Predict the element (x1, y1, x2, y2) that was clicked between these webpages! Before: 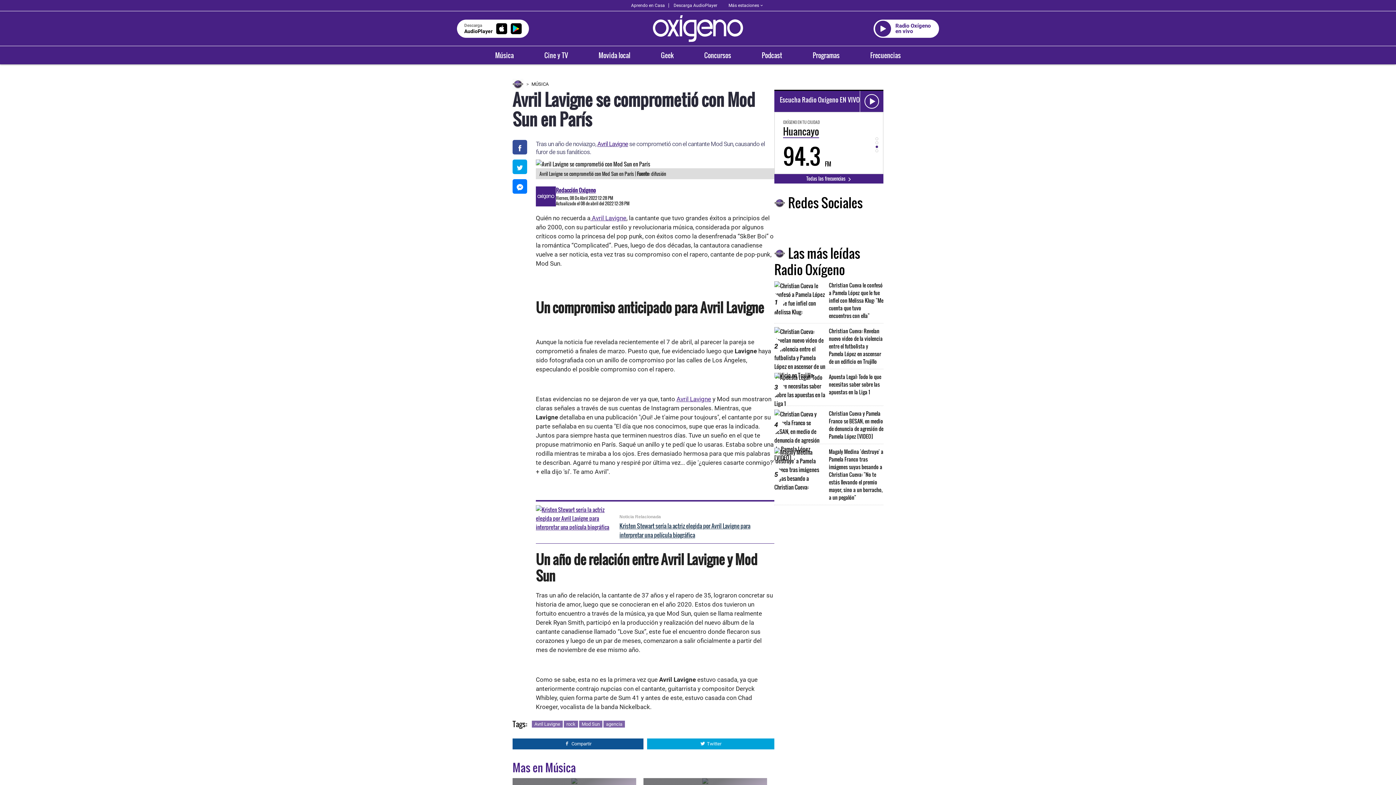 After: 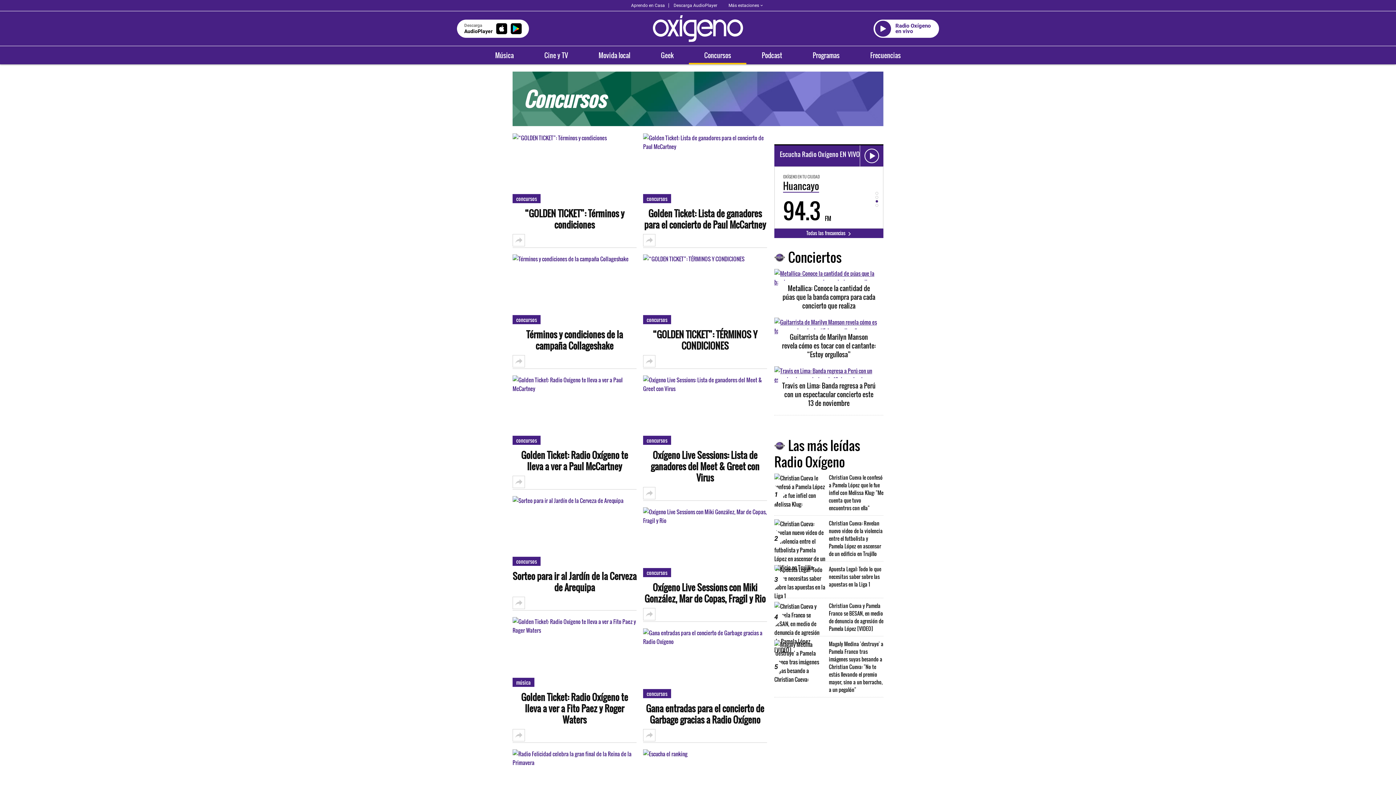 Action: bbox: (689, 46, 746, 64) label: Concursos